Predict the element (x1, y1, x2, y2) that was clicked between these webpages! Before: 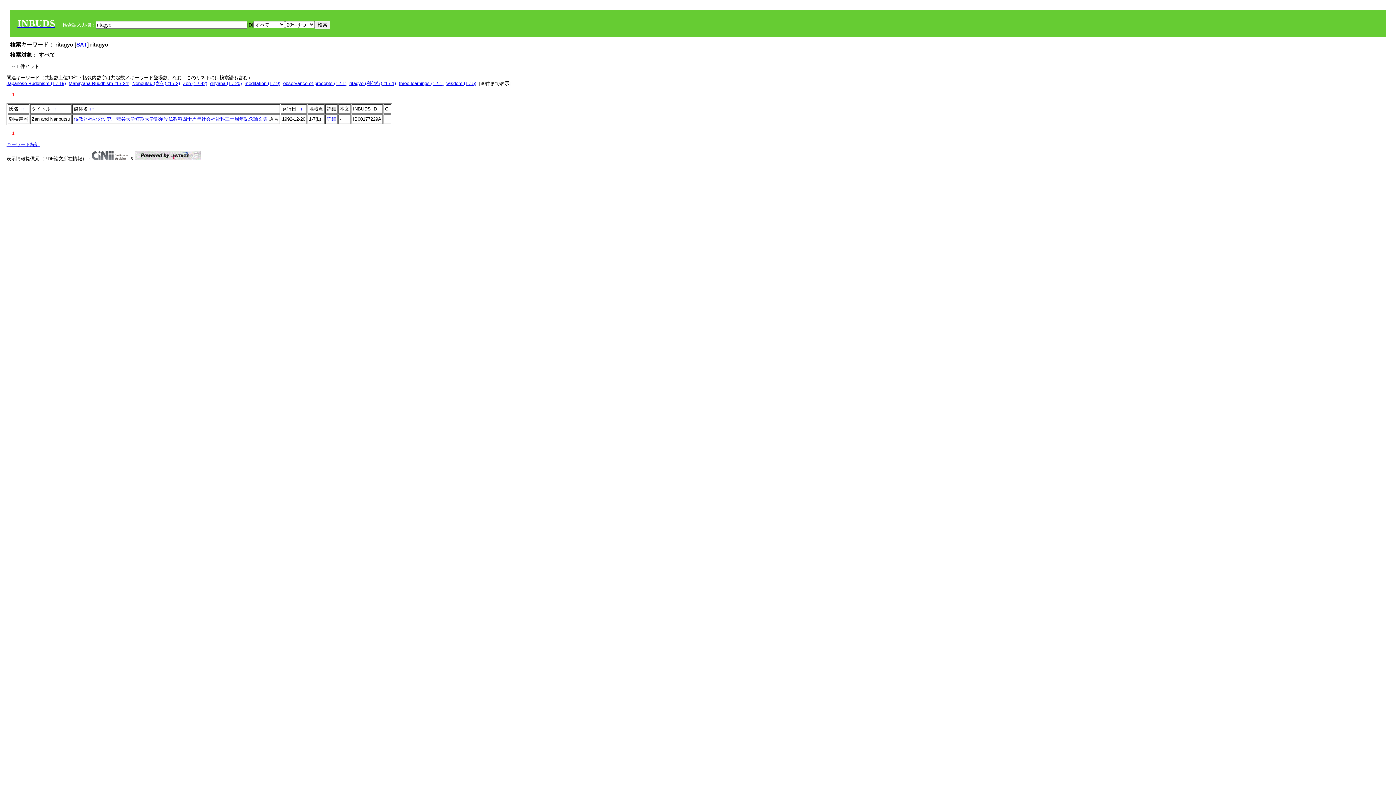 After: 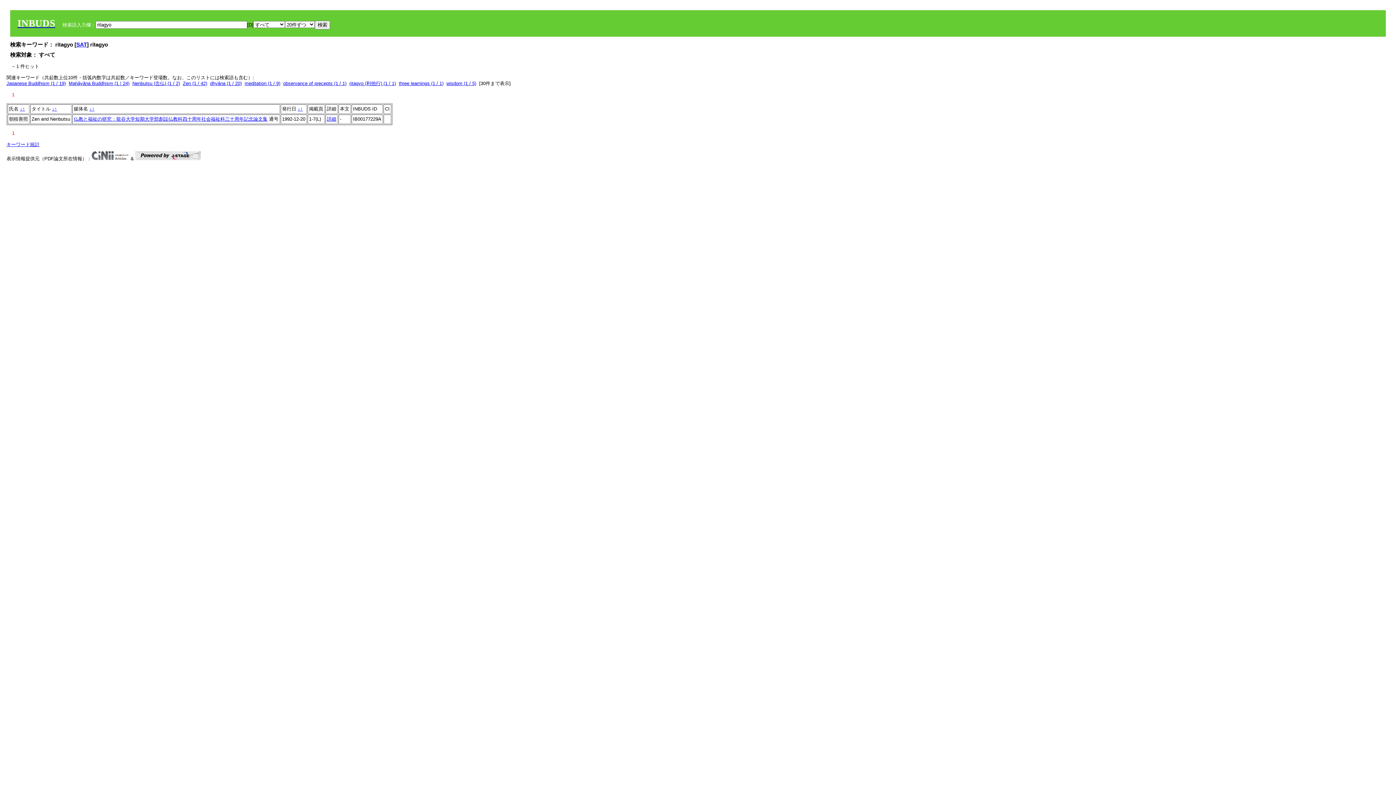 Action: label: ↓ bbox: (20, 106, 22, 111)